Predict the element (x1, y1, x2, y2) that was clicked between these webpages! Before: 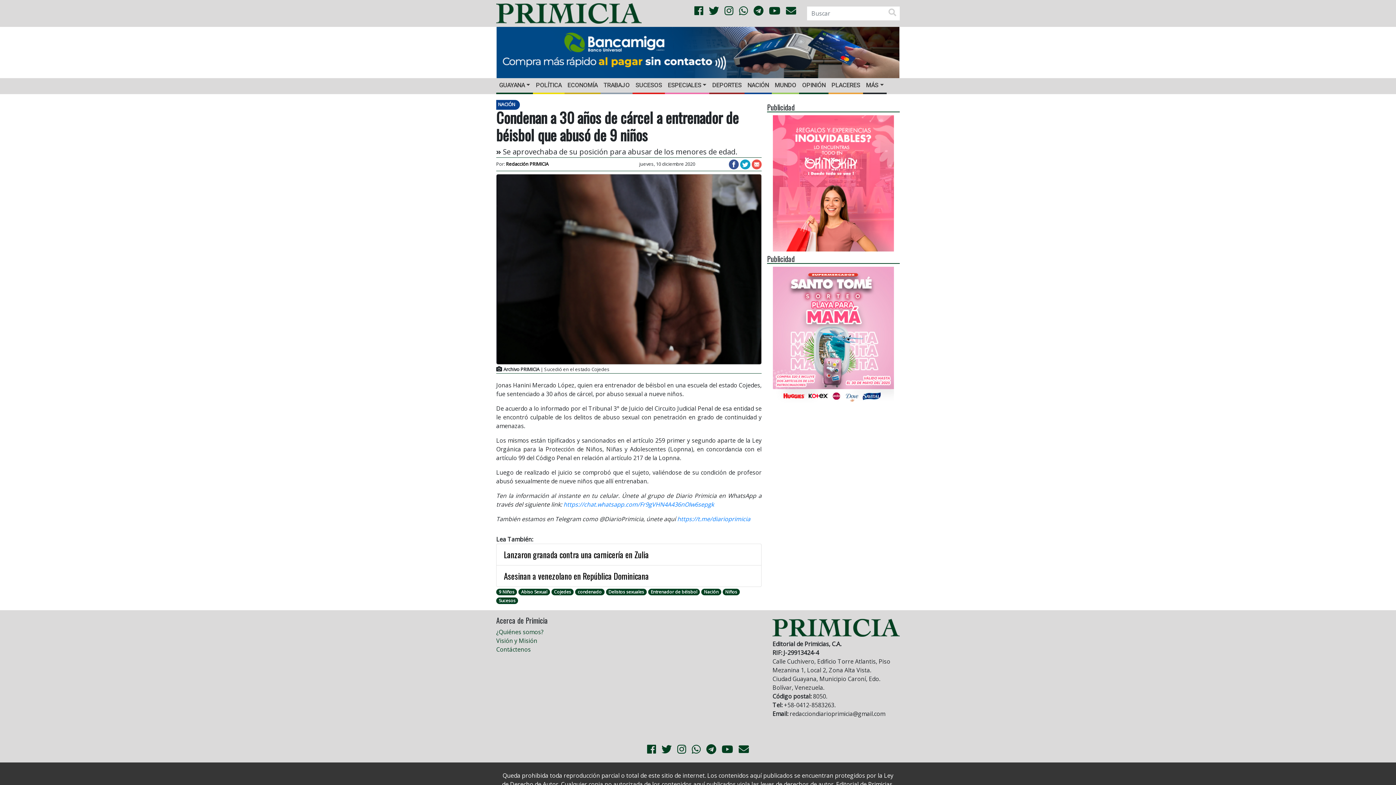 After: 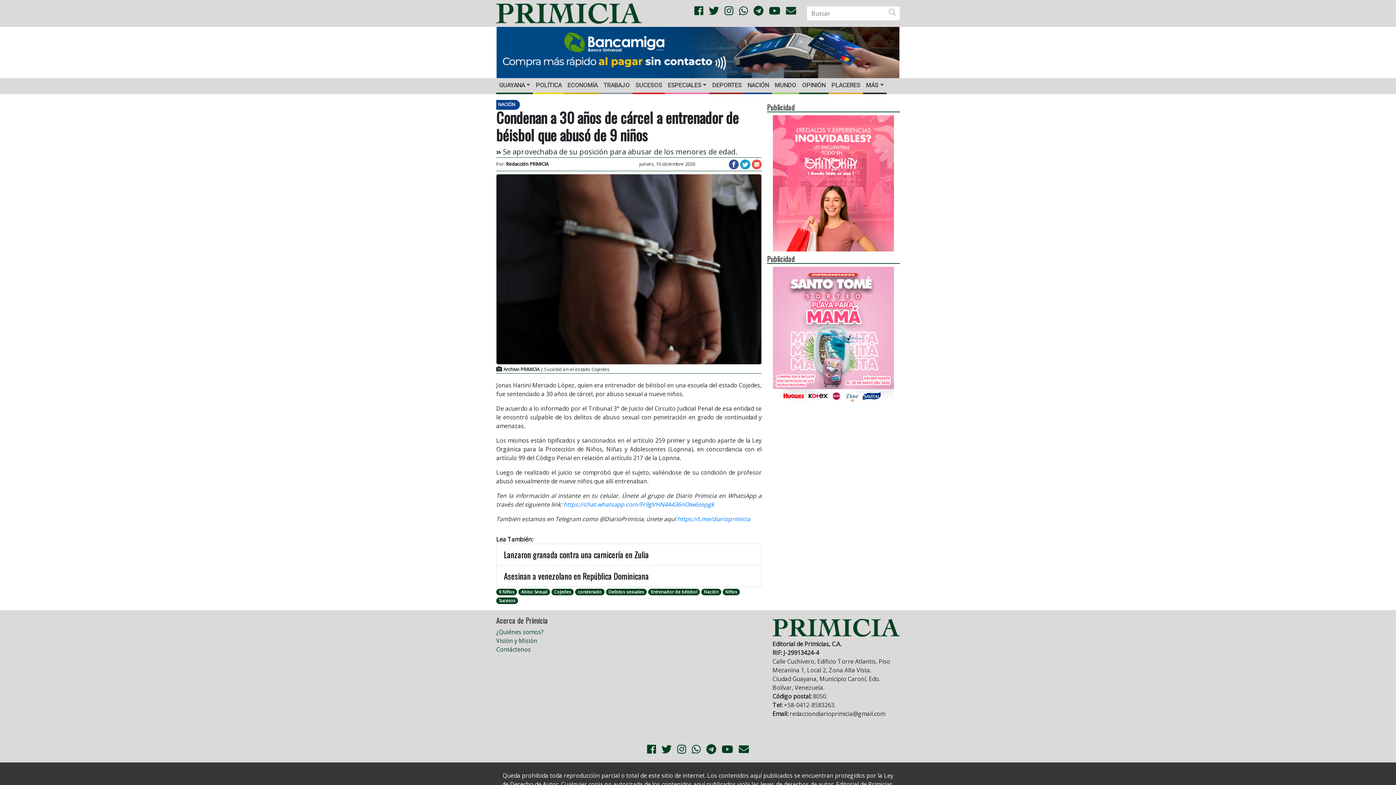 Action: bbox: (496, 26, 899, 78)